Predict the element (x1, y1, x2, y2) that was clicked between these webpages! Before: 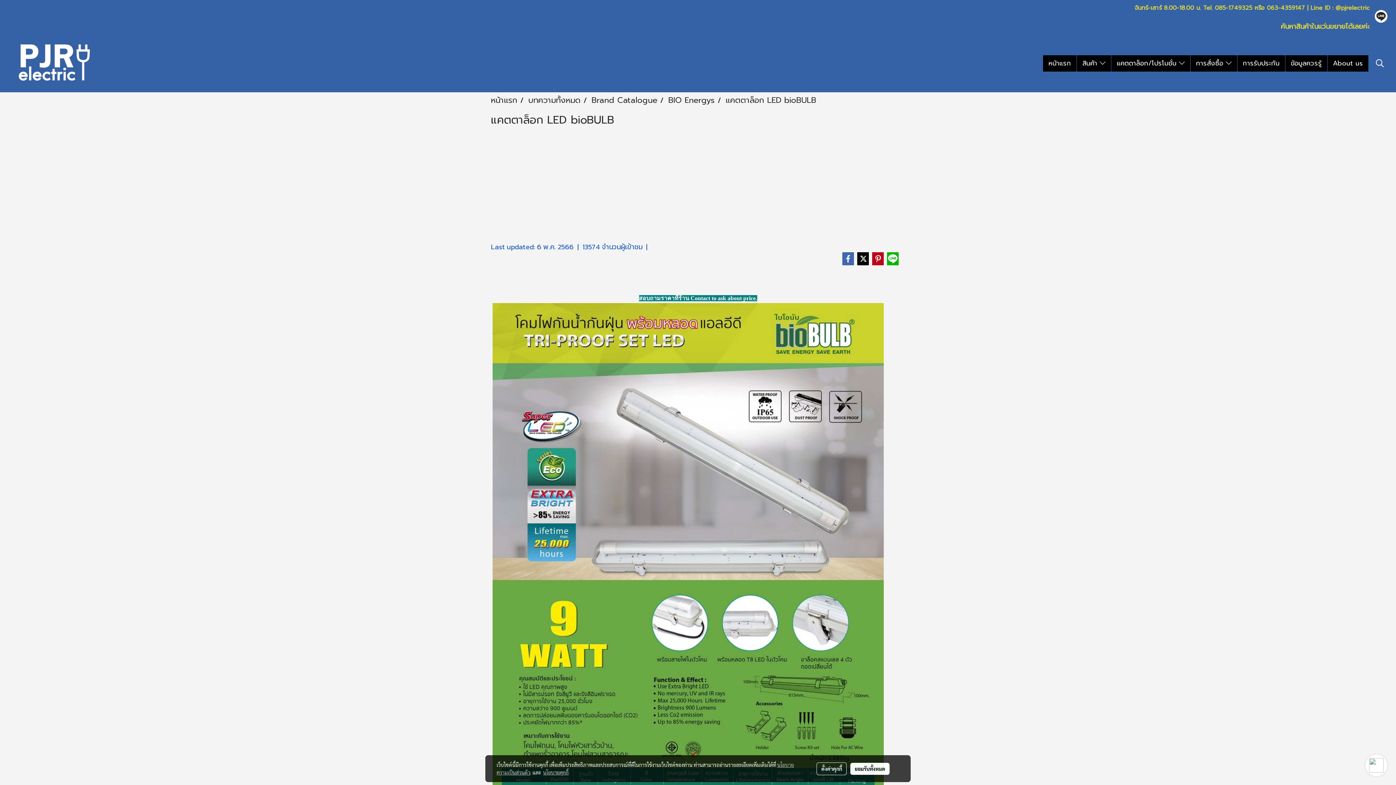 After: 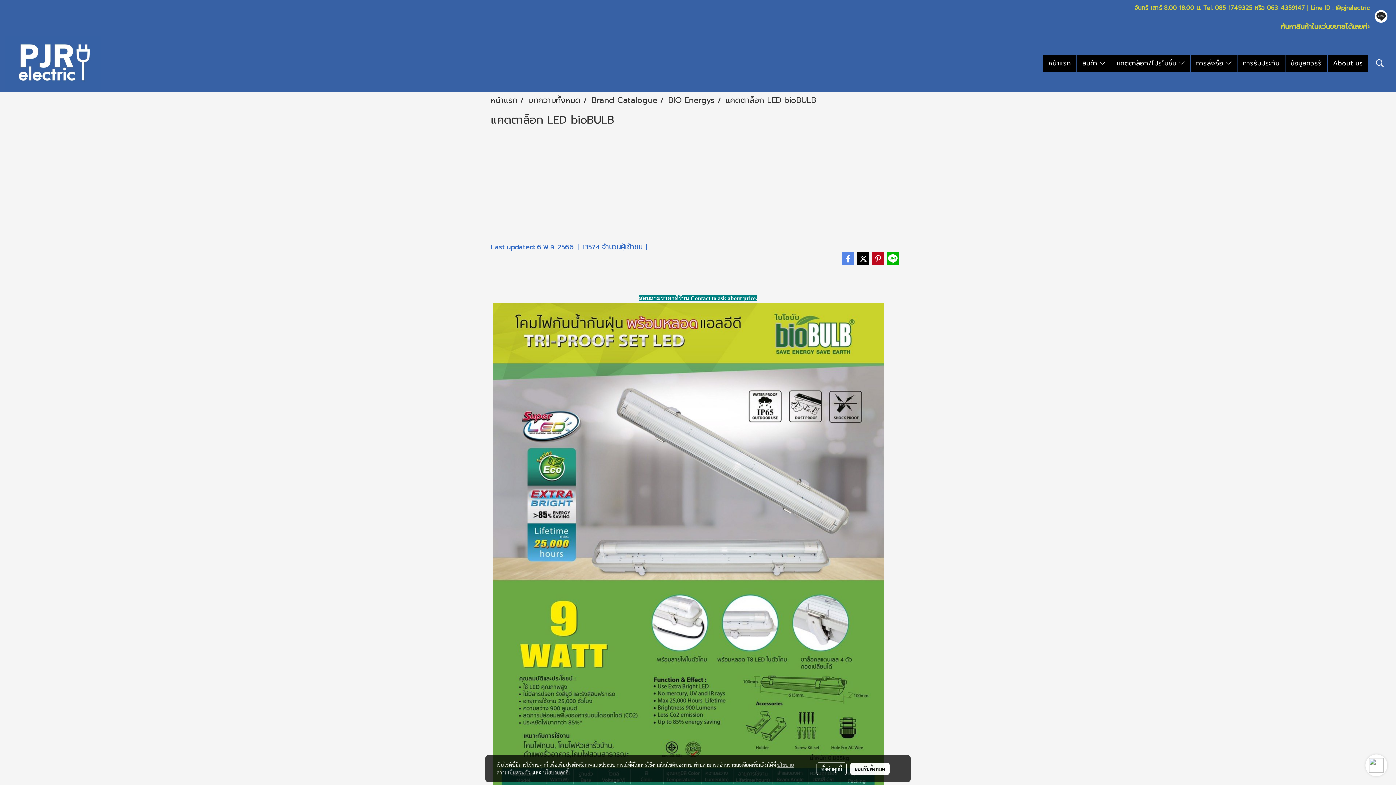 Action: bbox: (841, 252, 854, 265)